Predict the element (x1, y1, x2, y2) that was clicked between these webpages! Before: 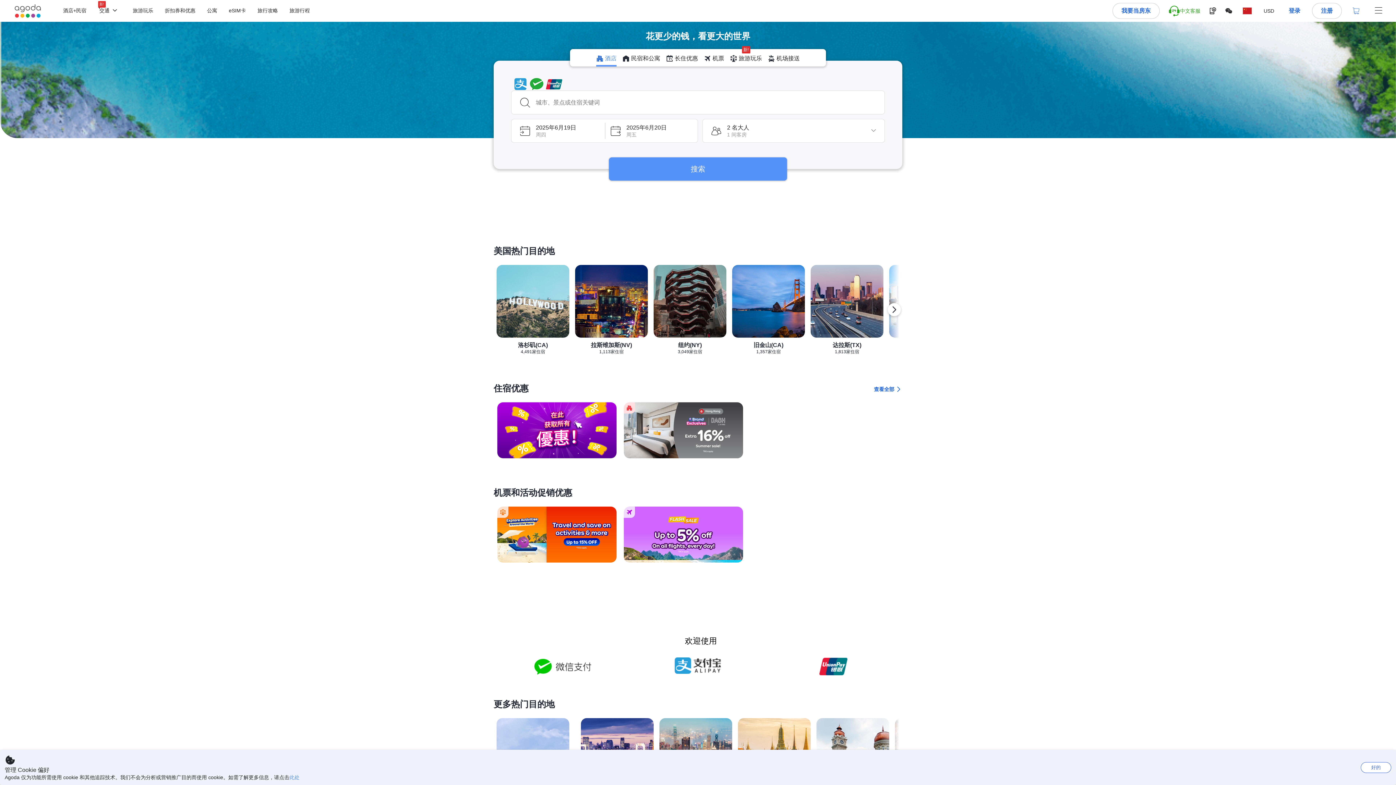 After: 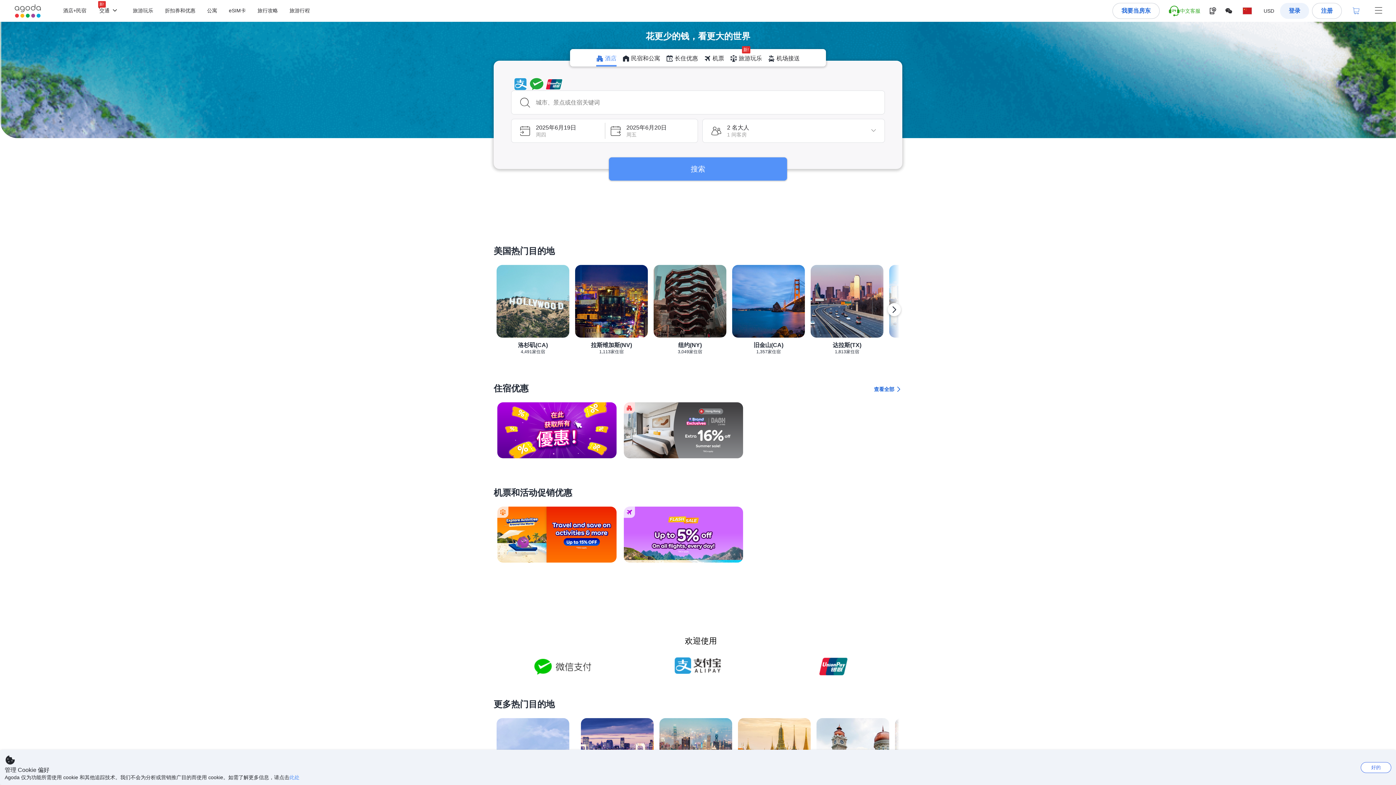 Action: label: 登录 bbox: (1280, 2, 1309, 18)